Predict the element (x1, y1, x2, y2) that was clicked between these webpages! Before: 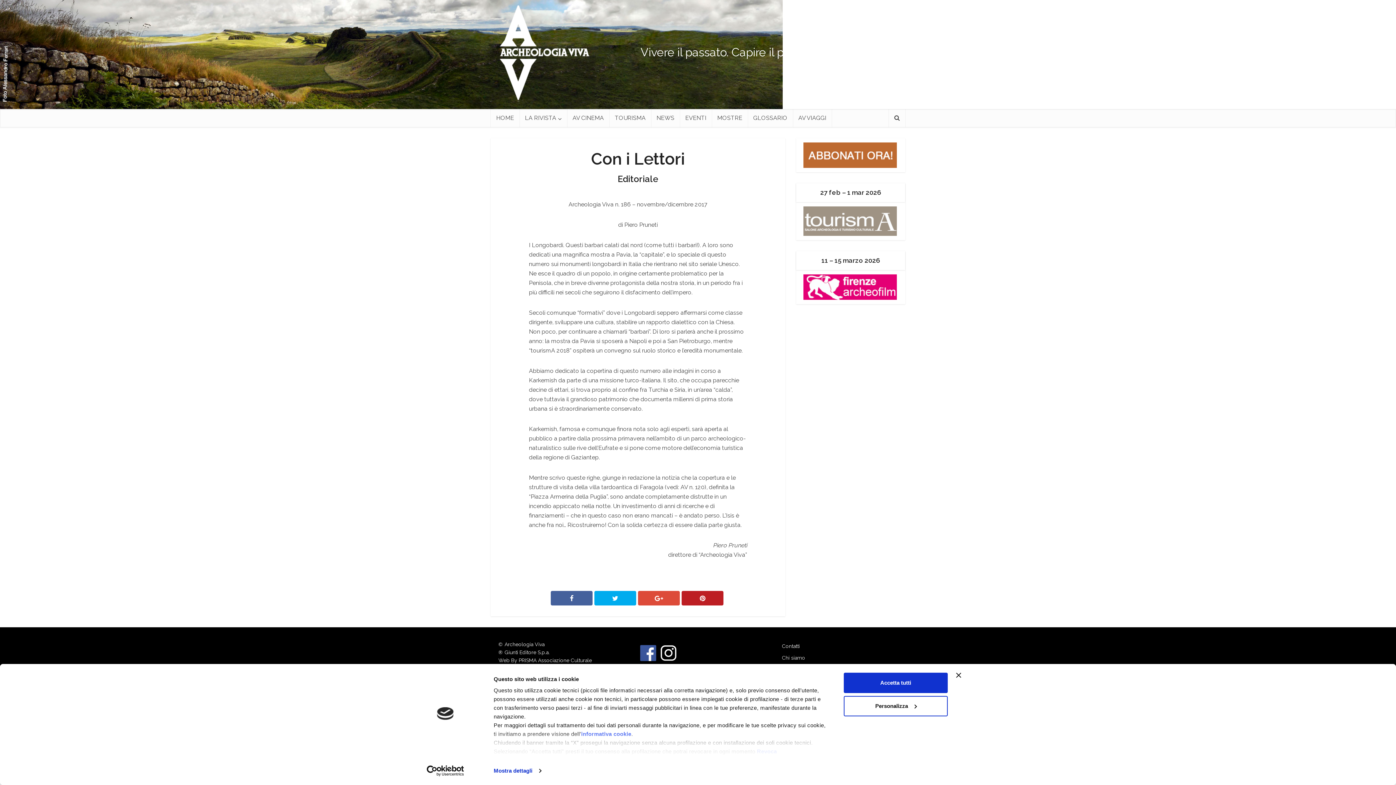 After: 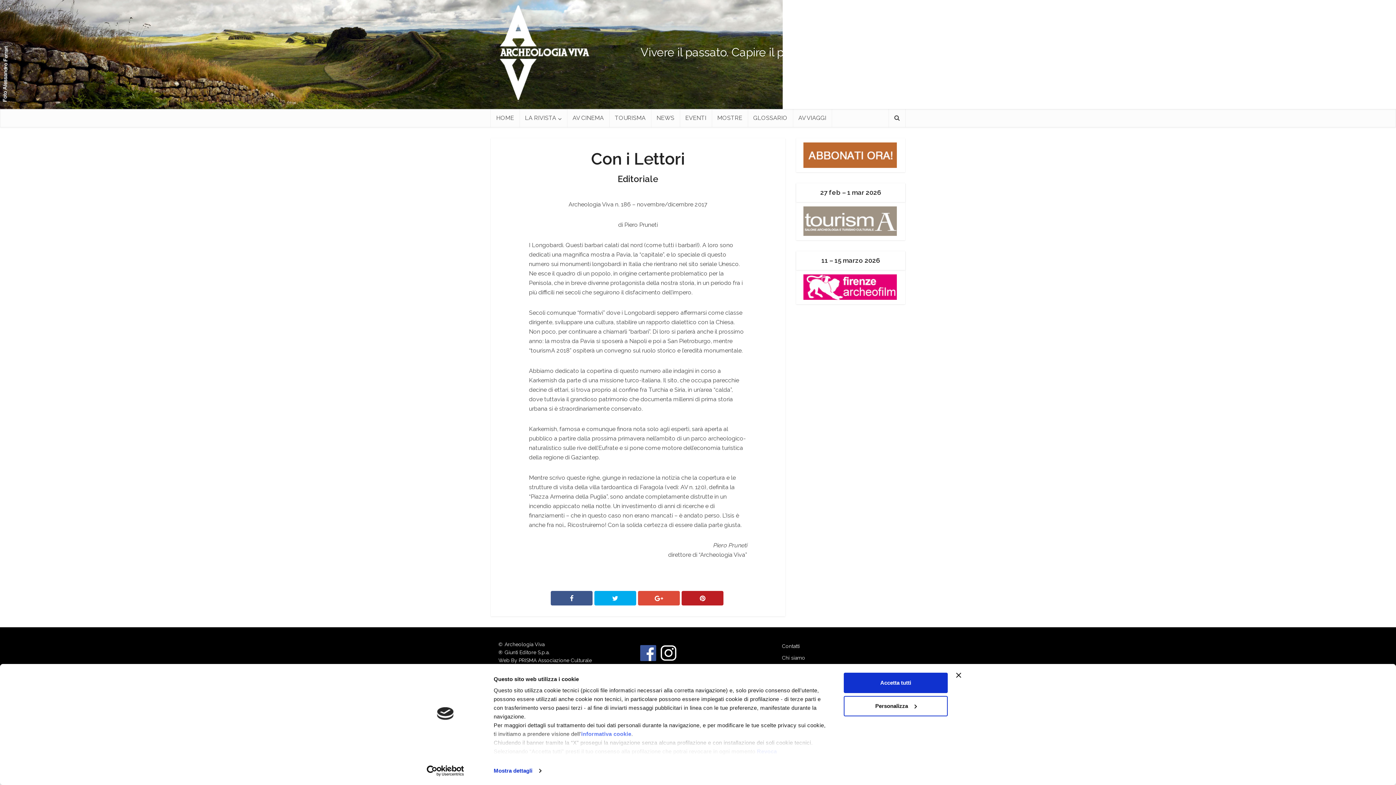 Action: bbox: (550, 591, 592, 605)